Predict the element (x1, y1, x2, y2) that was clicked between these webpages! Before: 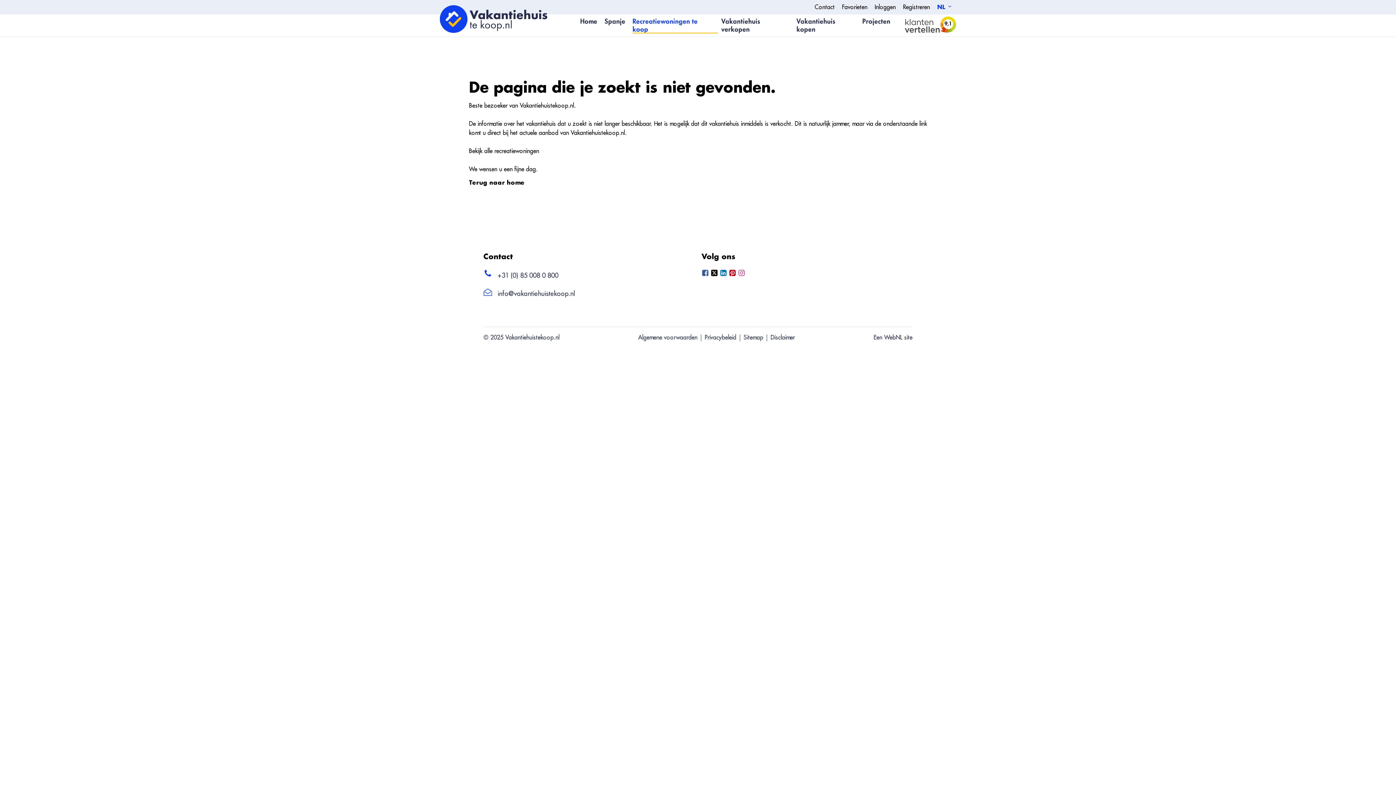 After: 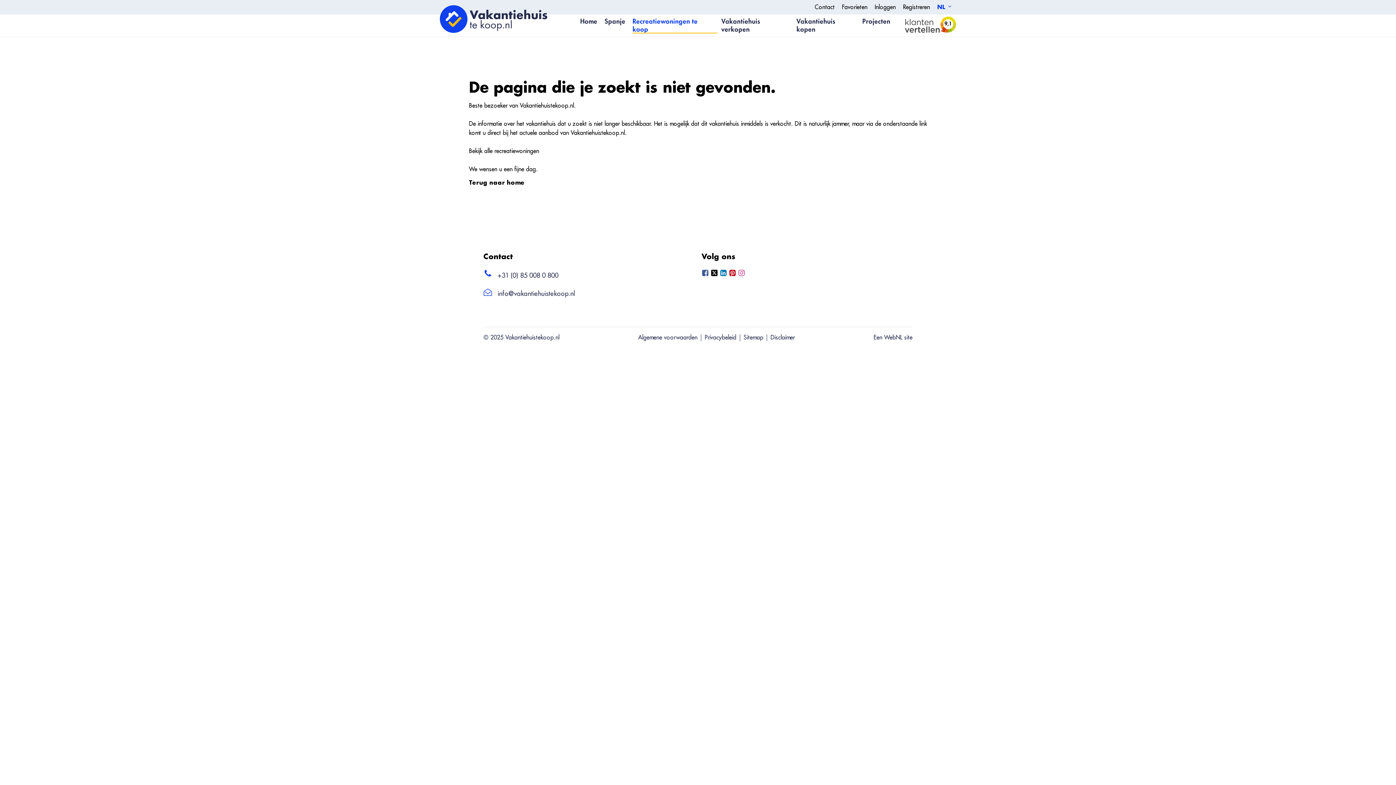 Action: bbox: (701, 272, 709, 277)